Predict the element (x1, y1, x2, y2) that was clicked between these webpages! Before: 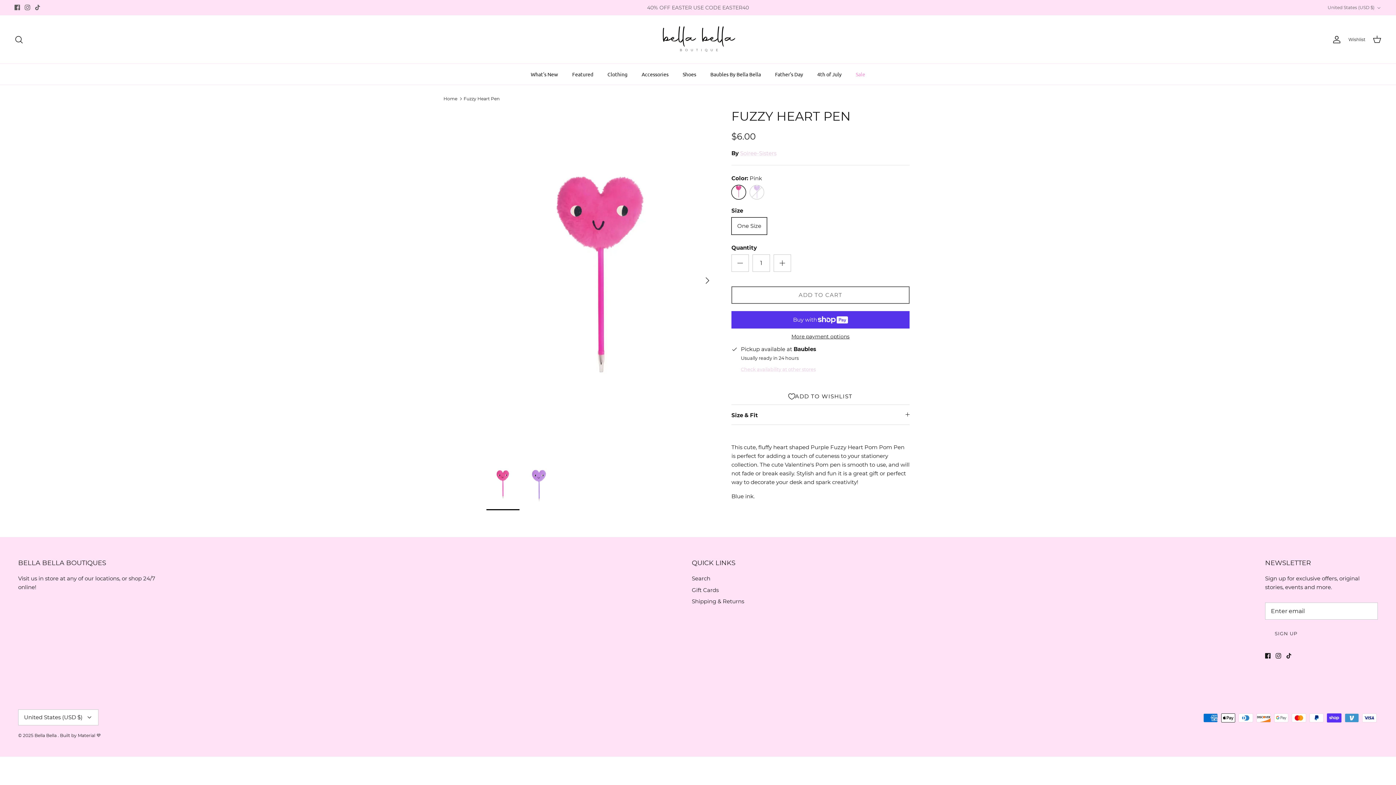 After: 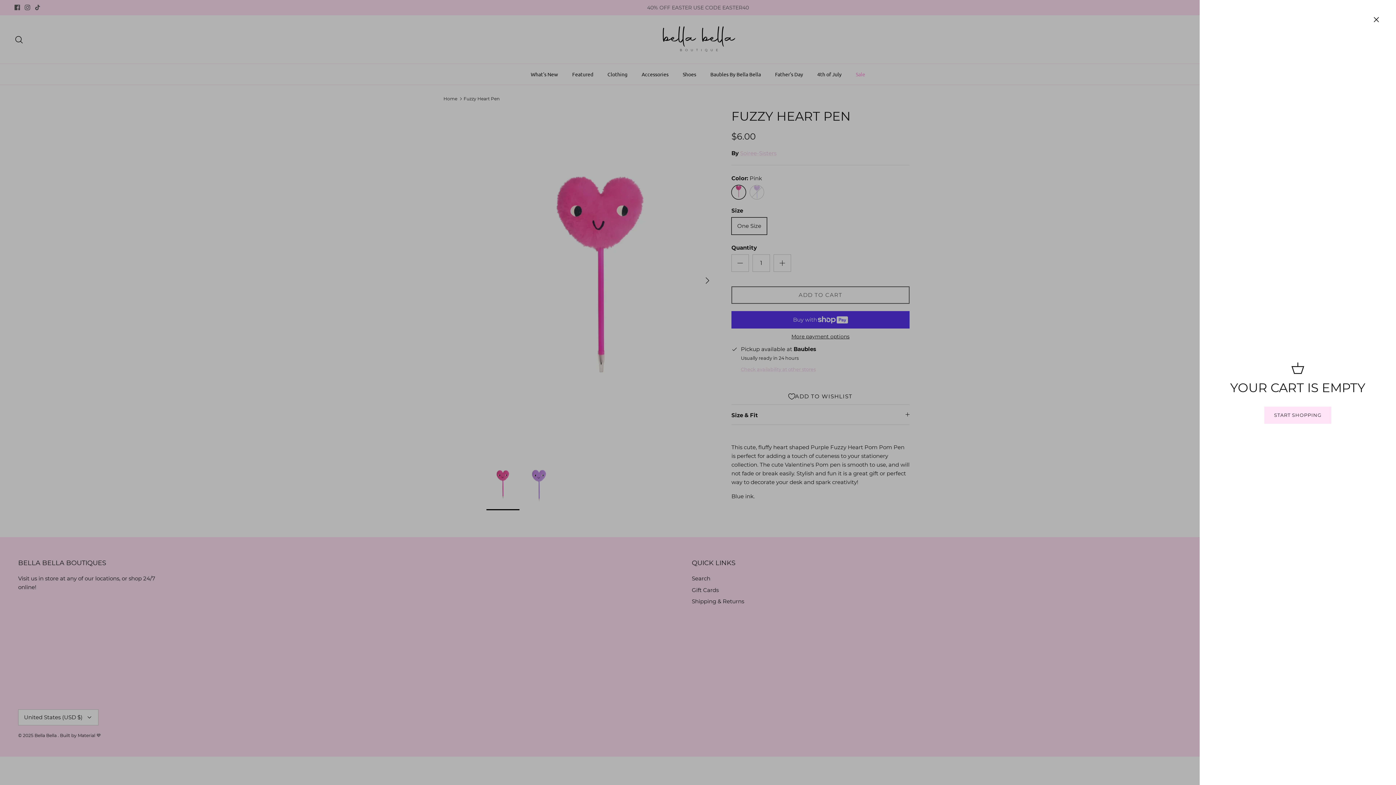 Action: bbox: (1373, 34, 1381, 44) label: Cart